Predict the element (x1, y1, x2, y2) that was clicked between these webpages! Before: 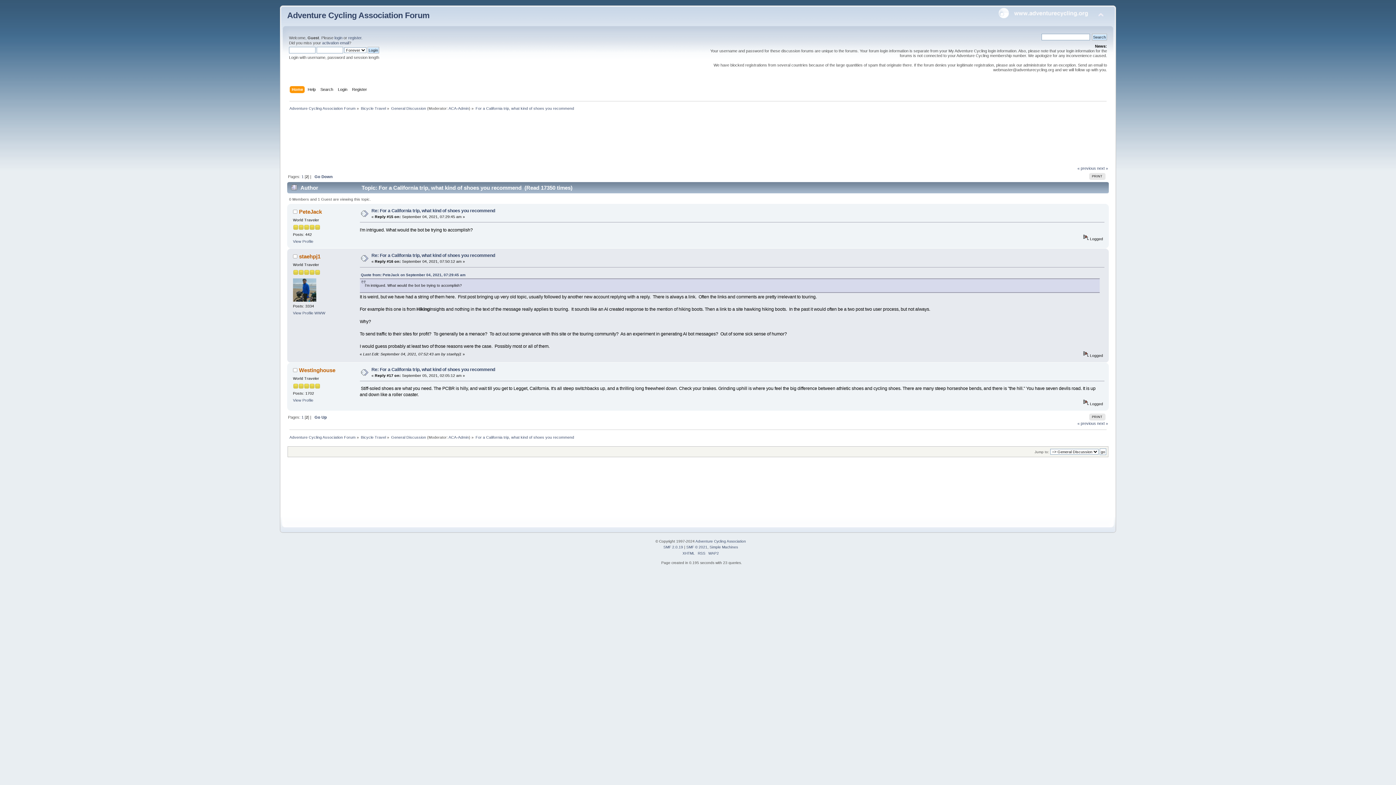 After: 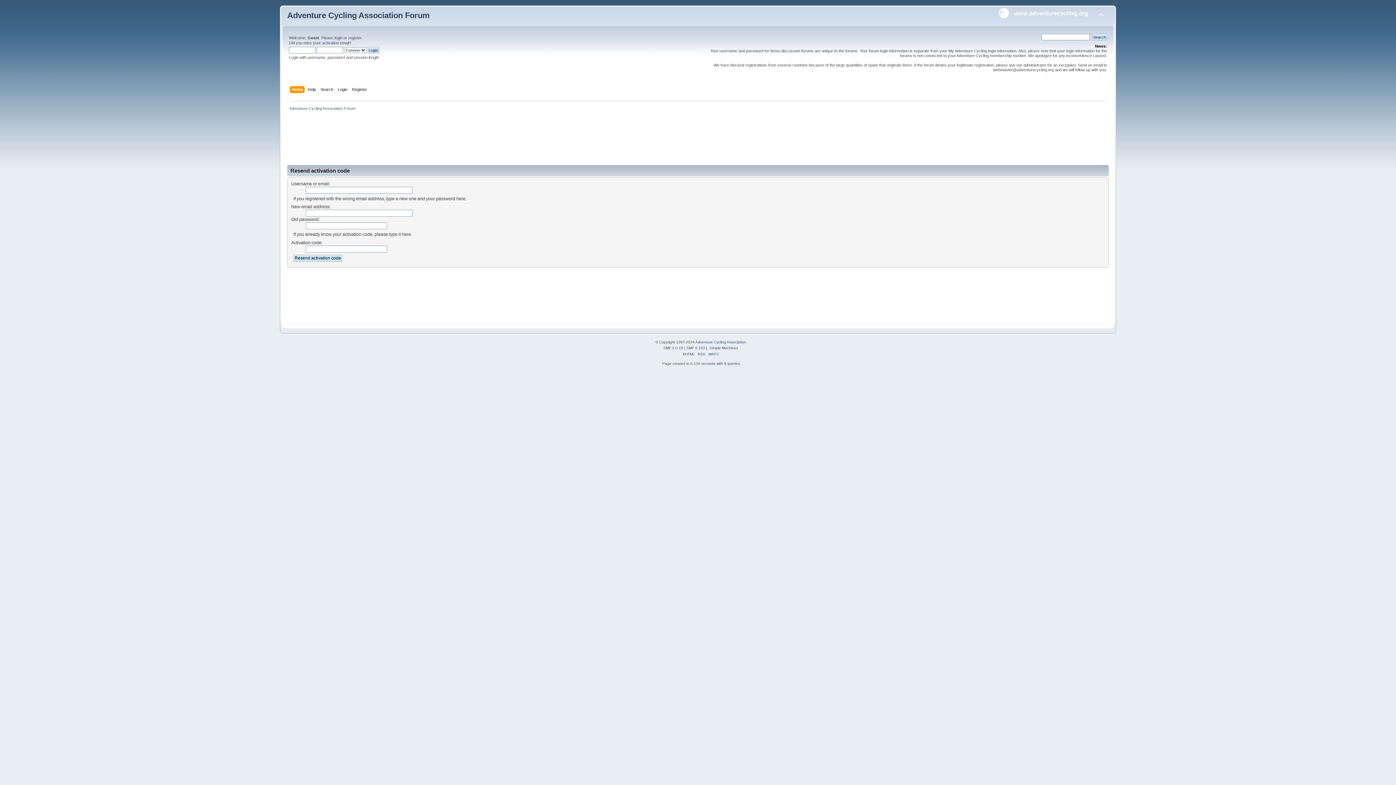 Action: label: activation email bbox: (322, 40, 349, 45)